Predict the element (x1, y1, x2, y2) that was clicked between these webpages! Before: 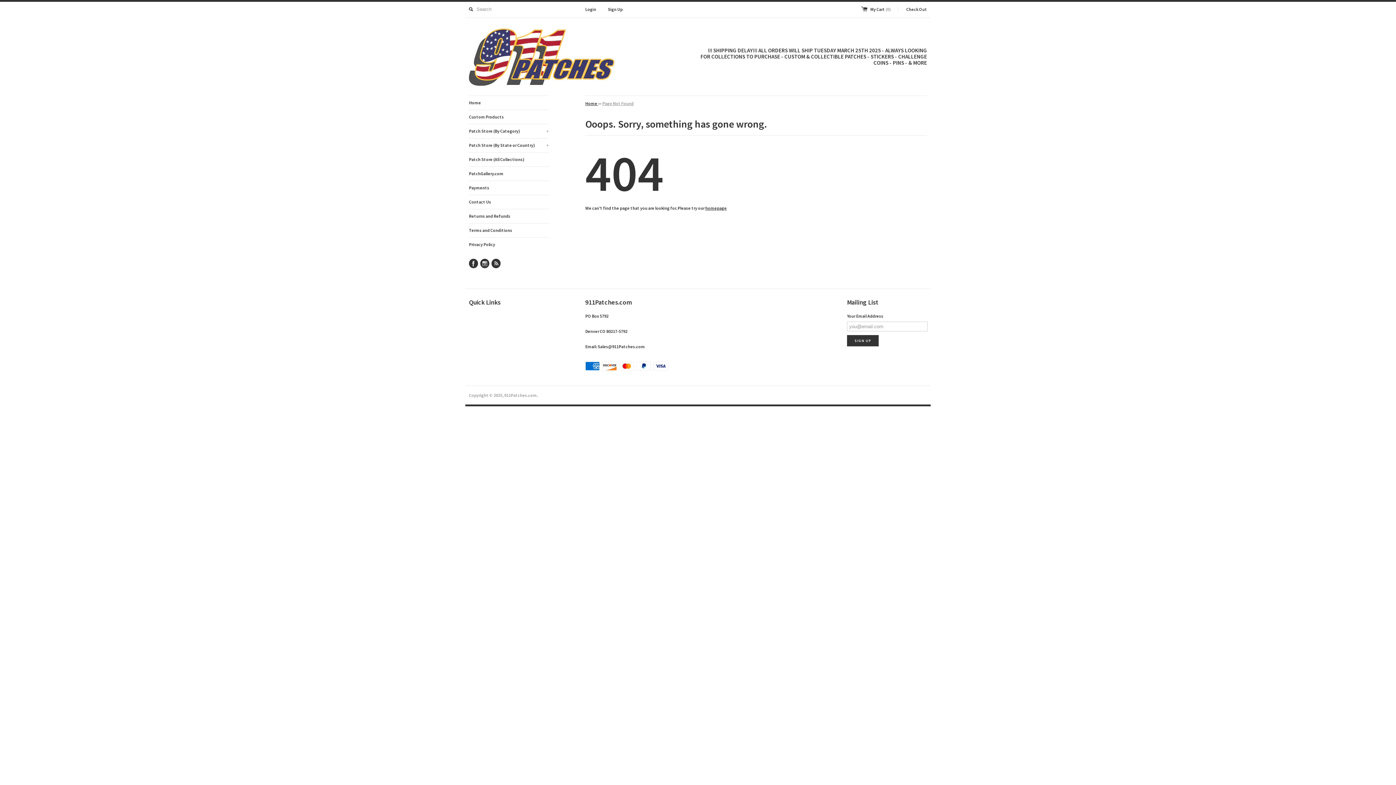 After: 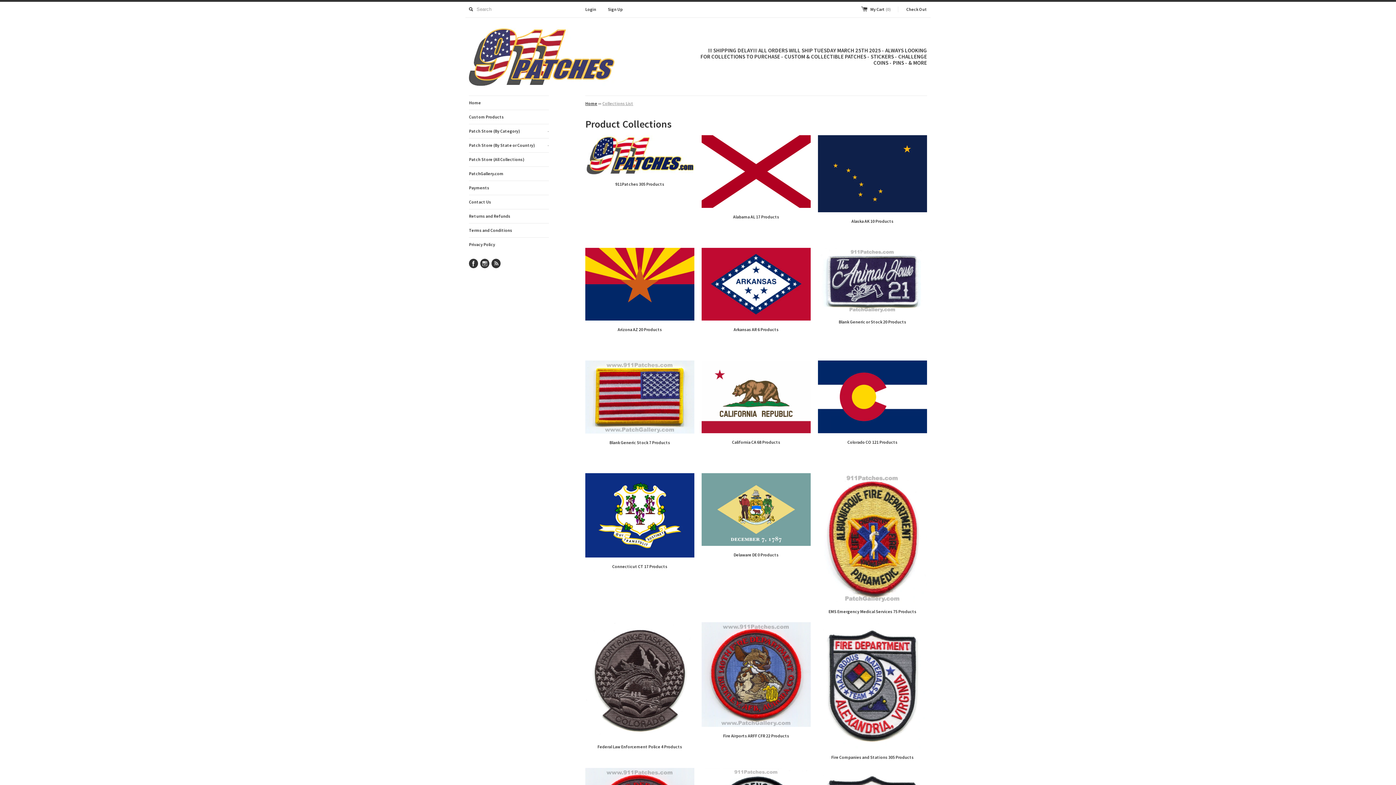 Action: label: Patch Store (All Collections) bbox: (469, 152, 549, 166)